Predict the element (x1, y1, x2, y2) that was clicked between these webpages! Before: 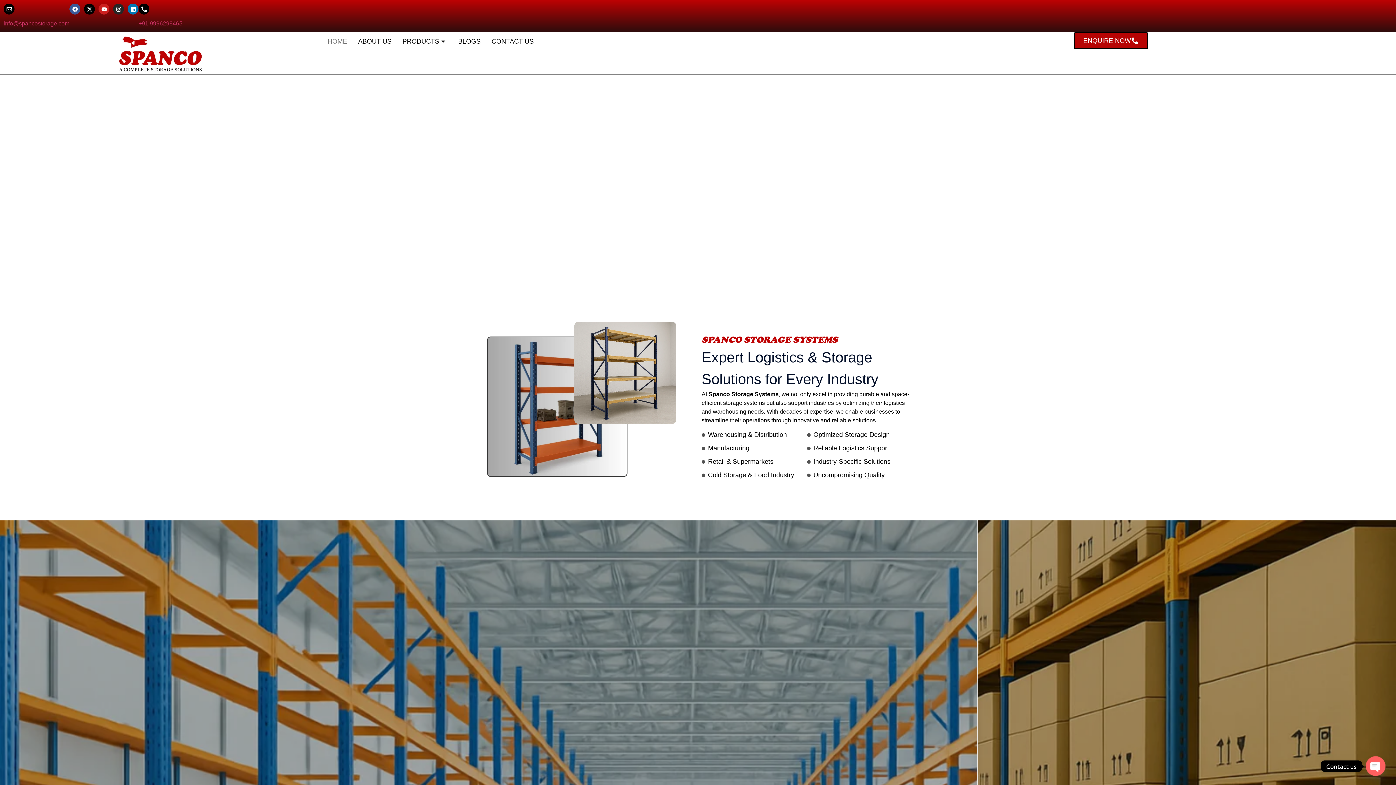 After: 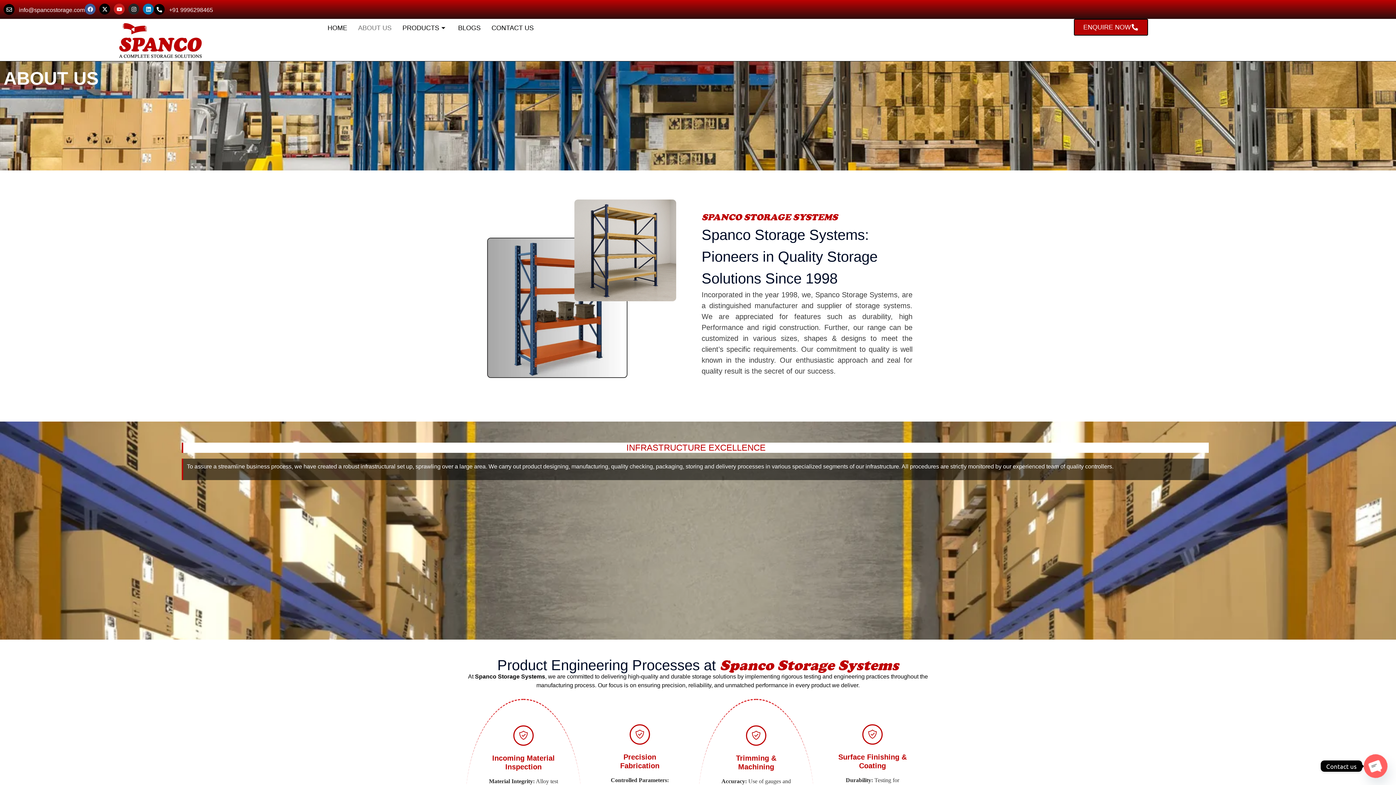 Action: label: ABOUT US bbox: (352, 32, 397, 50)